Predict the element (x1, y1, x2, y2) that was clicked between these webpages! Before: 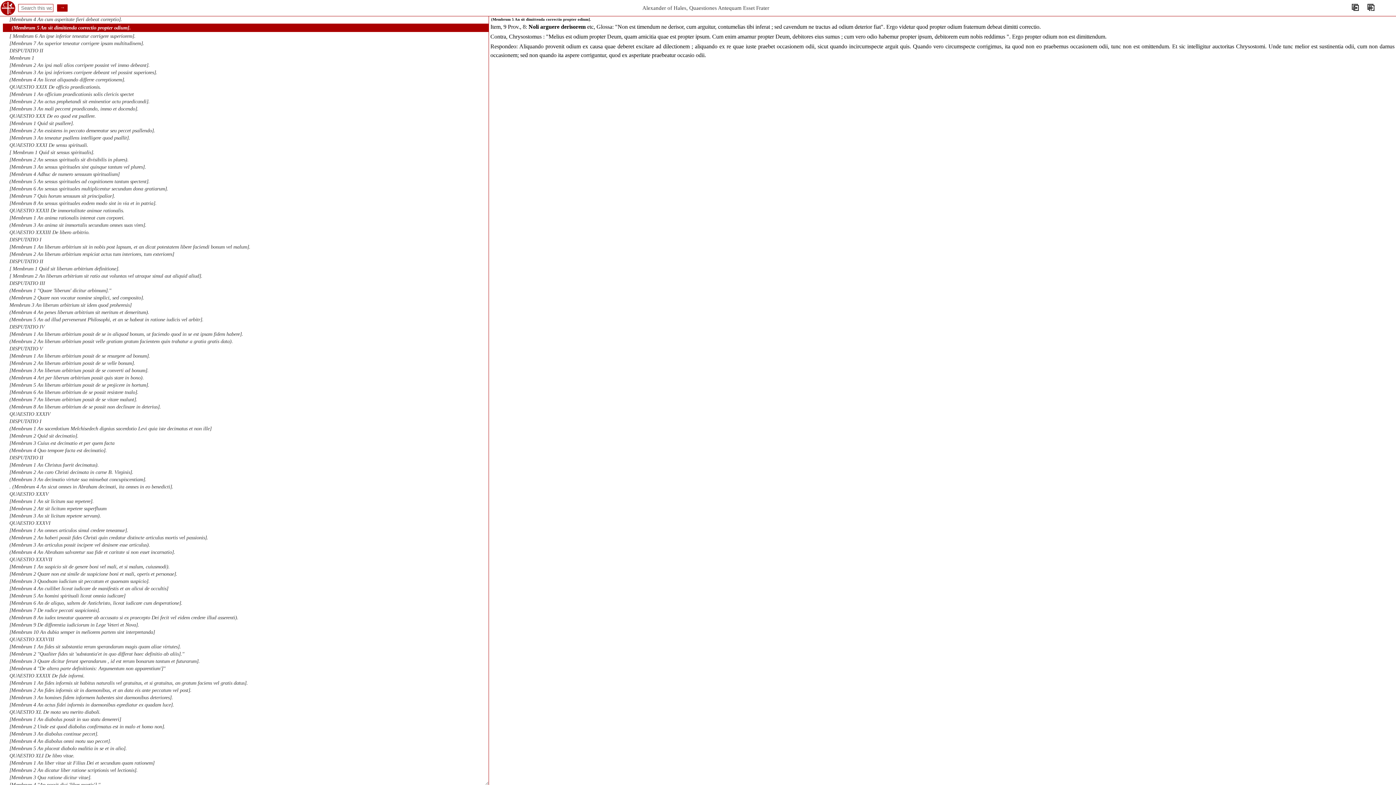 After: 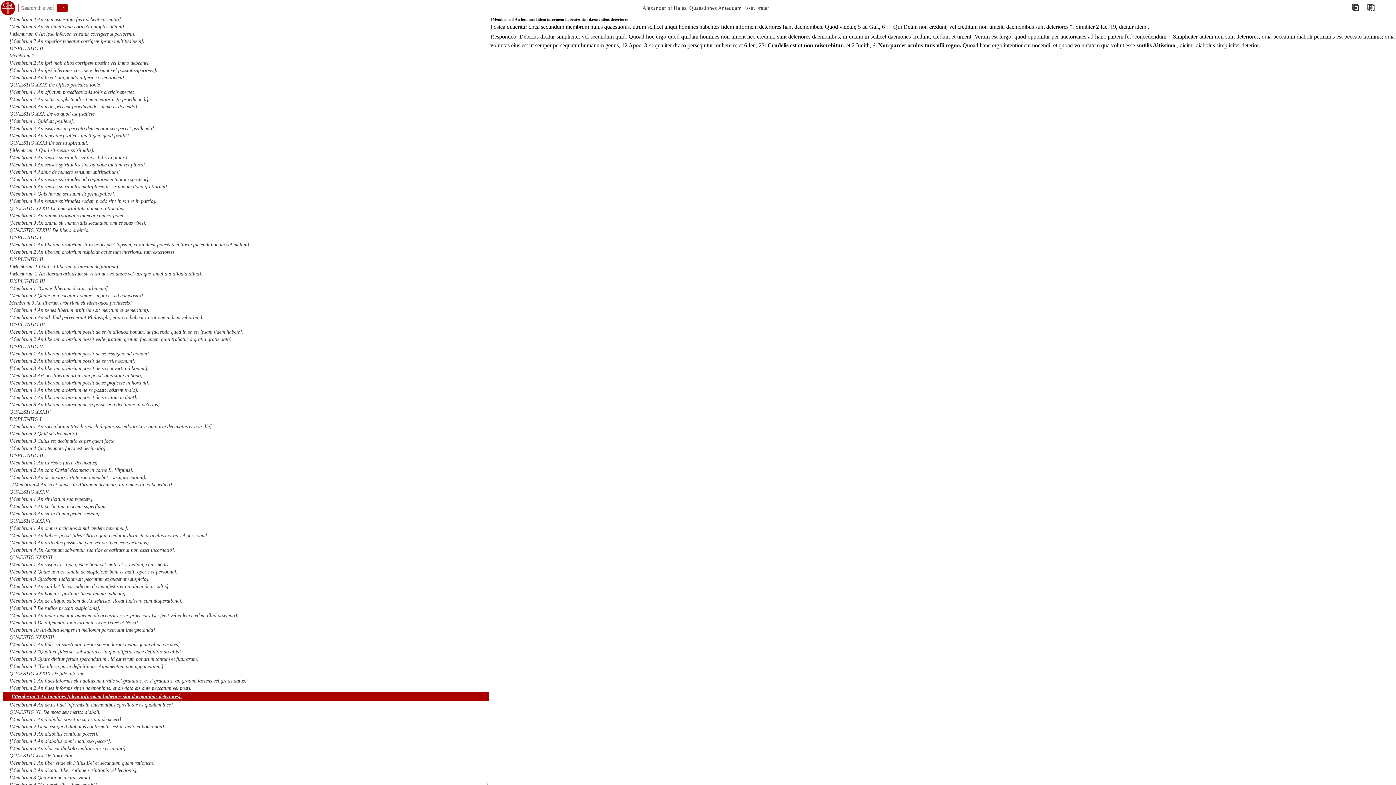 Action: label: [Membrum 3 An homines fidem informem habentes sint daemonibus deteriores]. bbox: (9, 694, 173, 700)